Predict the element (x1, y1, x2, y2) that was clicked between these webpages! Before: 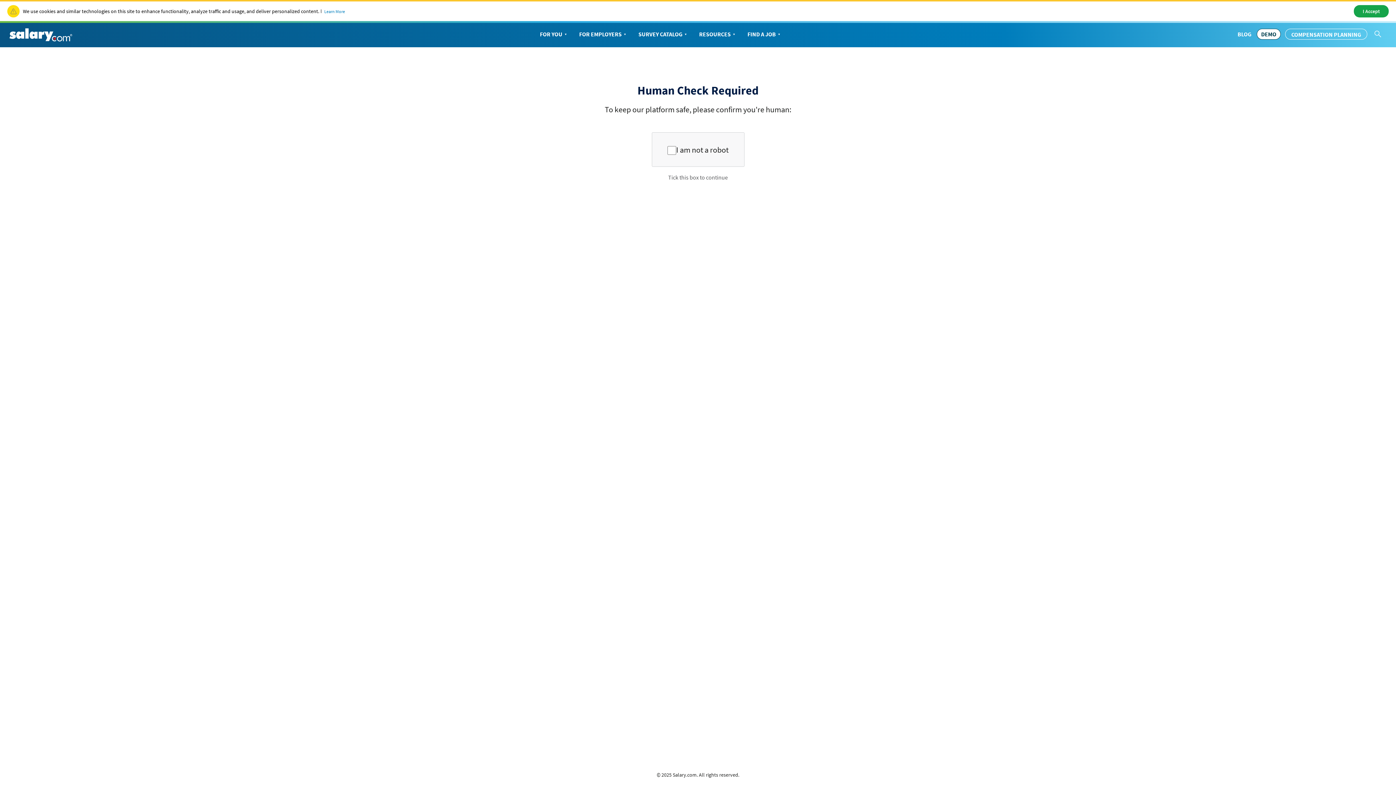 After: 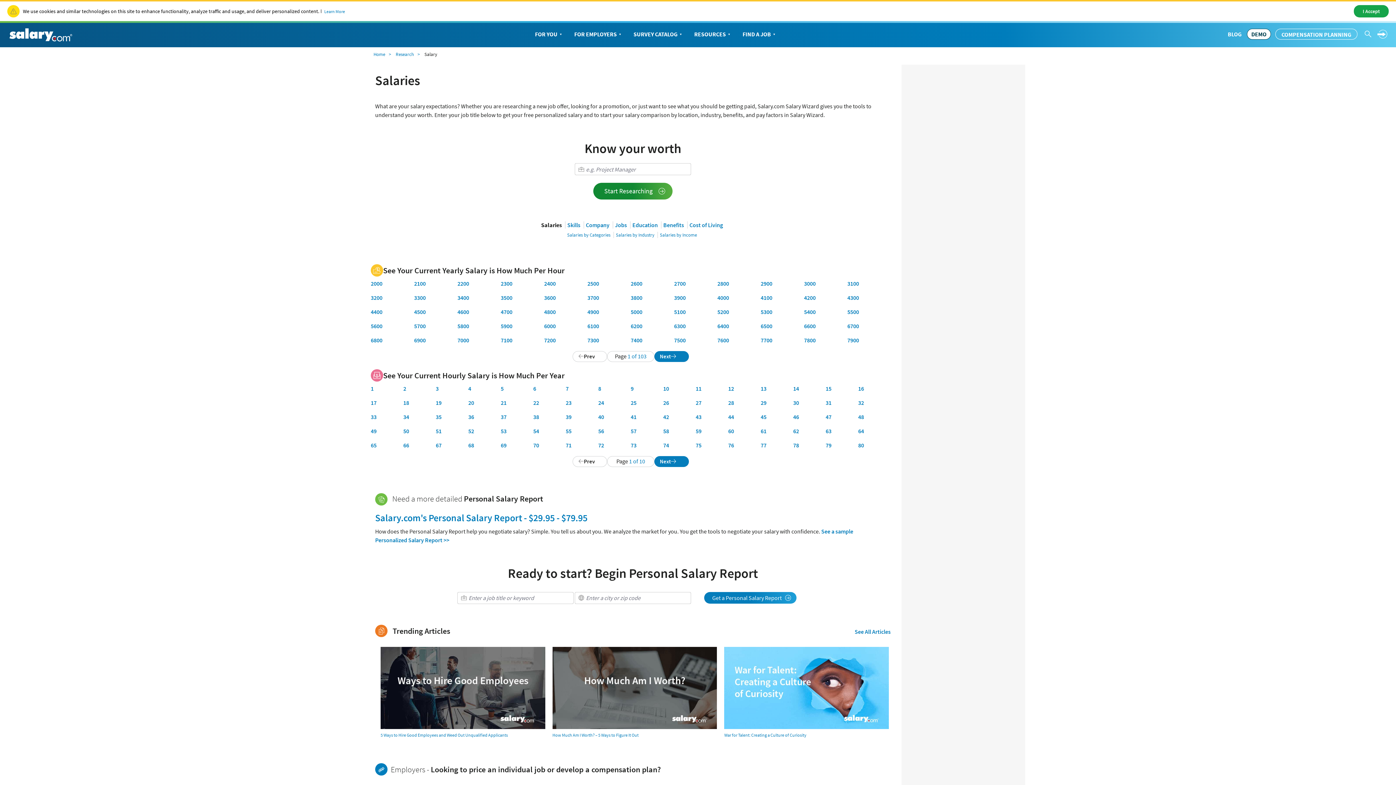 Action: bbox: (534, 22, 573, 45) label: FOR YOU